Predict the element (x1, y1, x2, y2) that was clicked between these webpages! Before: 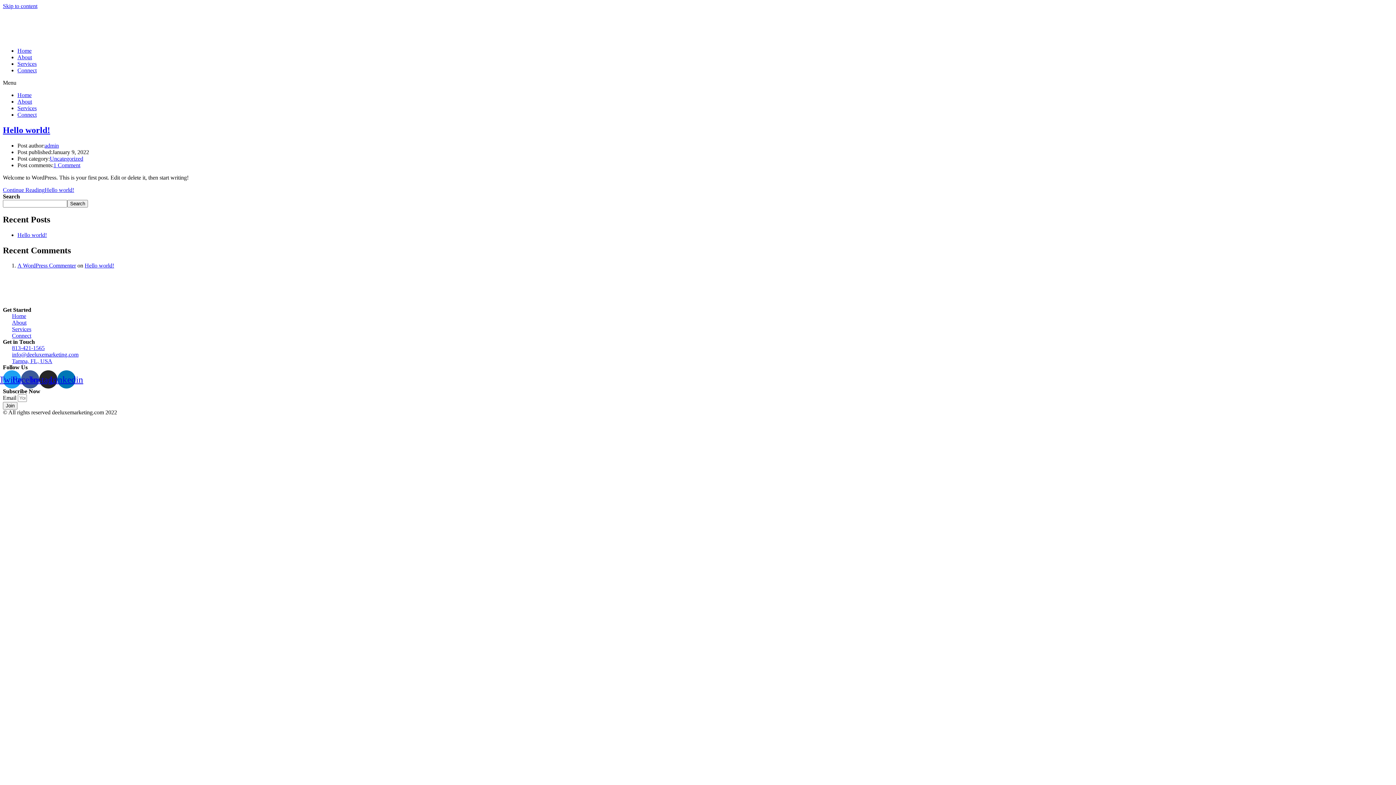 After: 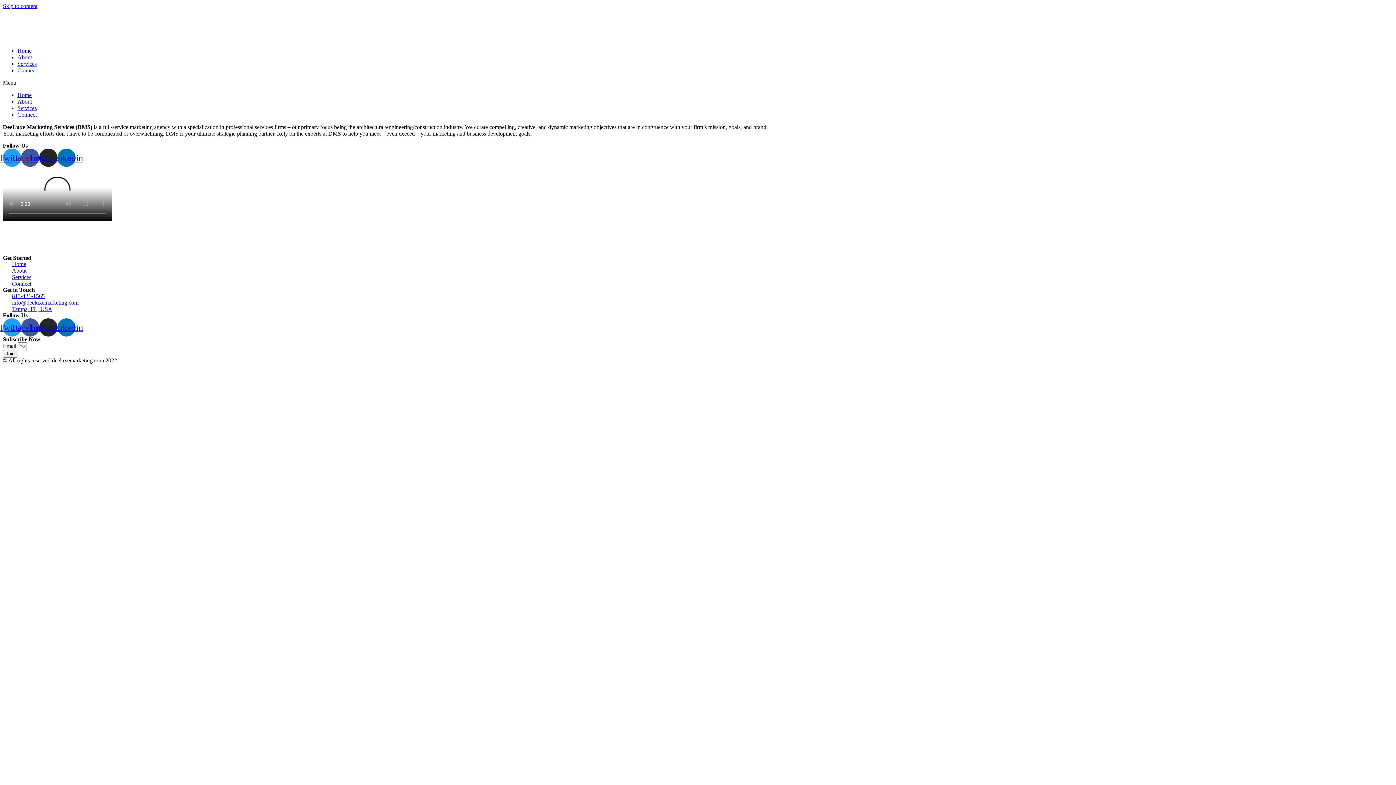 Action: bbox: (2, 319, 1393, 326) label: About